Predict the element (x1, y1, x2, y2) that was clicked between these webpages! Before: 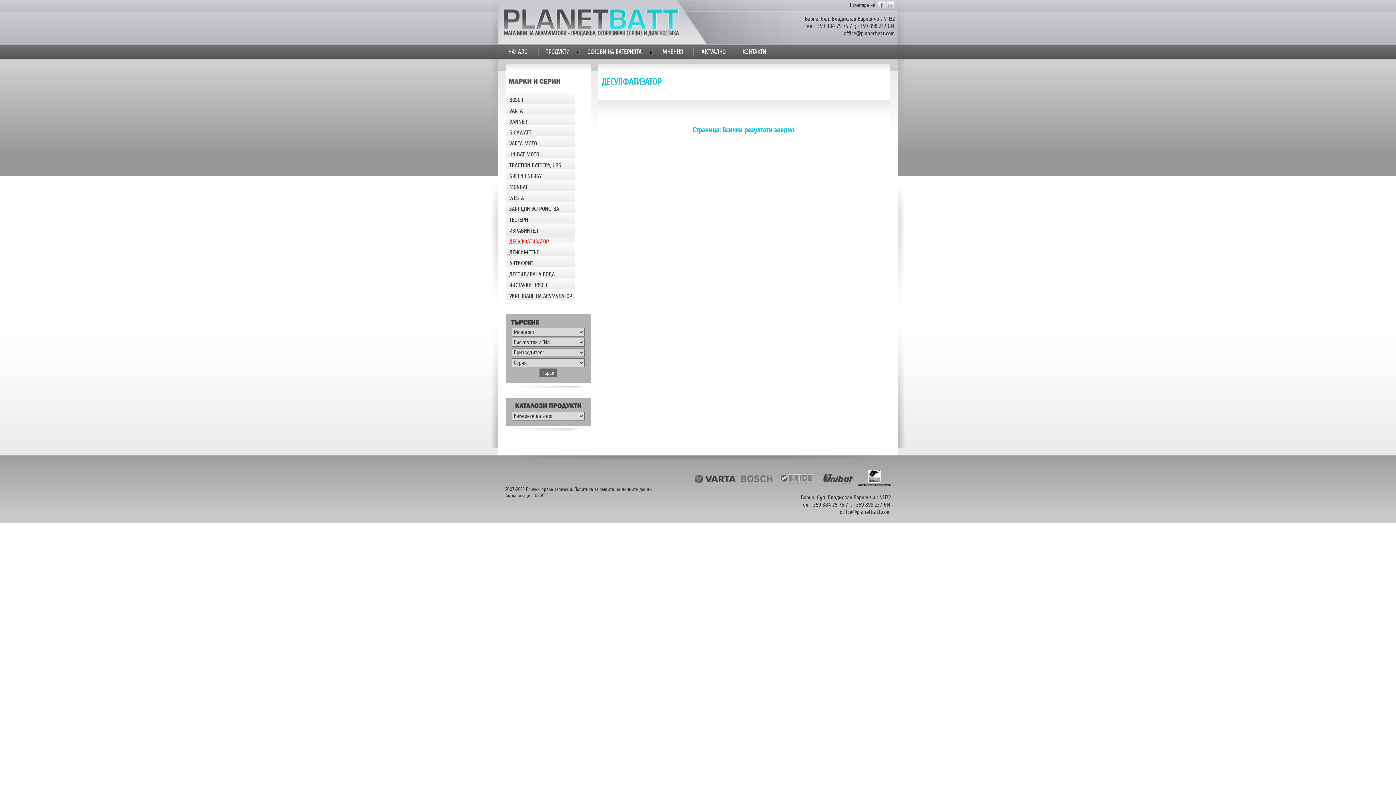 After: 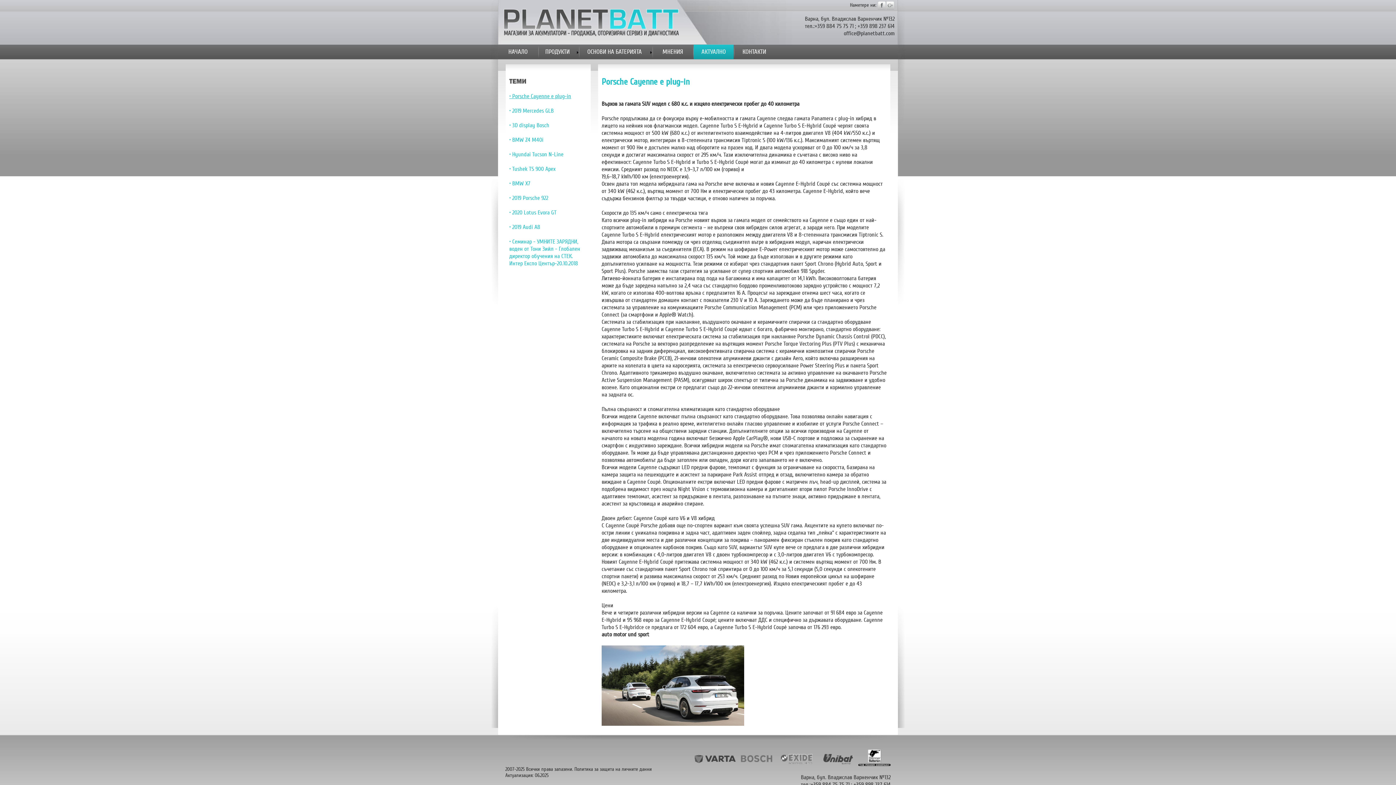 Action: label: АКТУАЛНО bbox: (693, 44, 733, 59)